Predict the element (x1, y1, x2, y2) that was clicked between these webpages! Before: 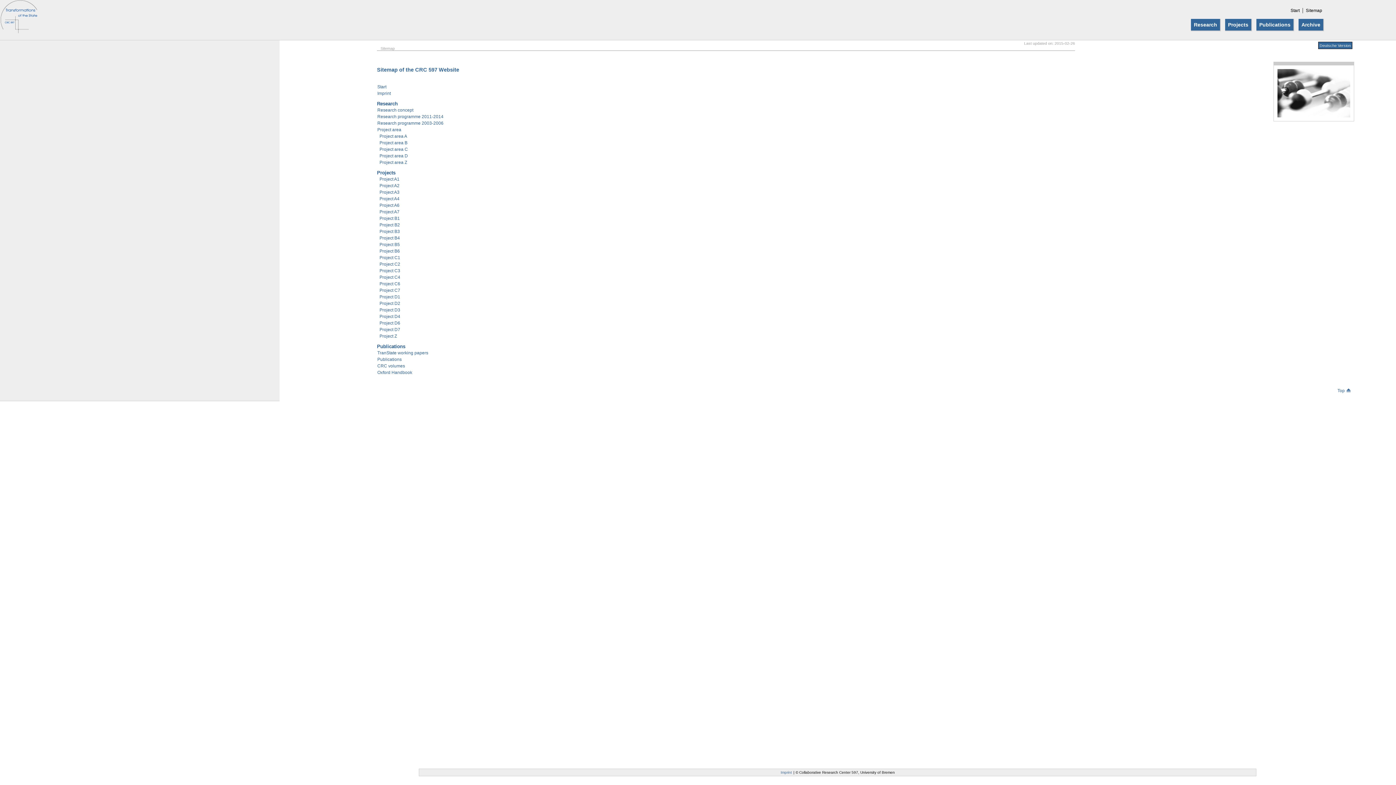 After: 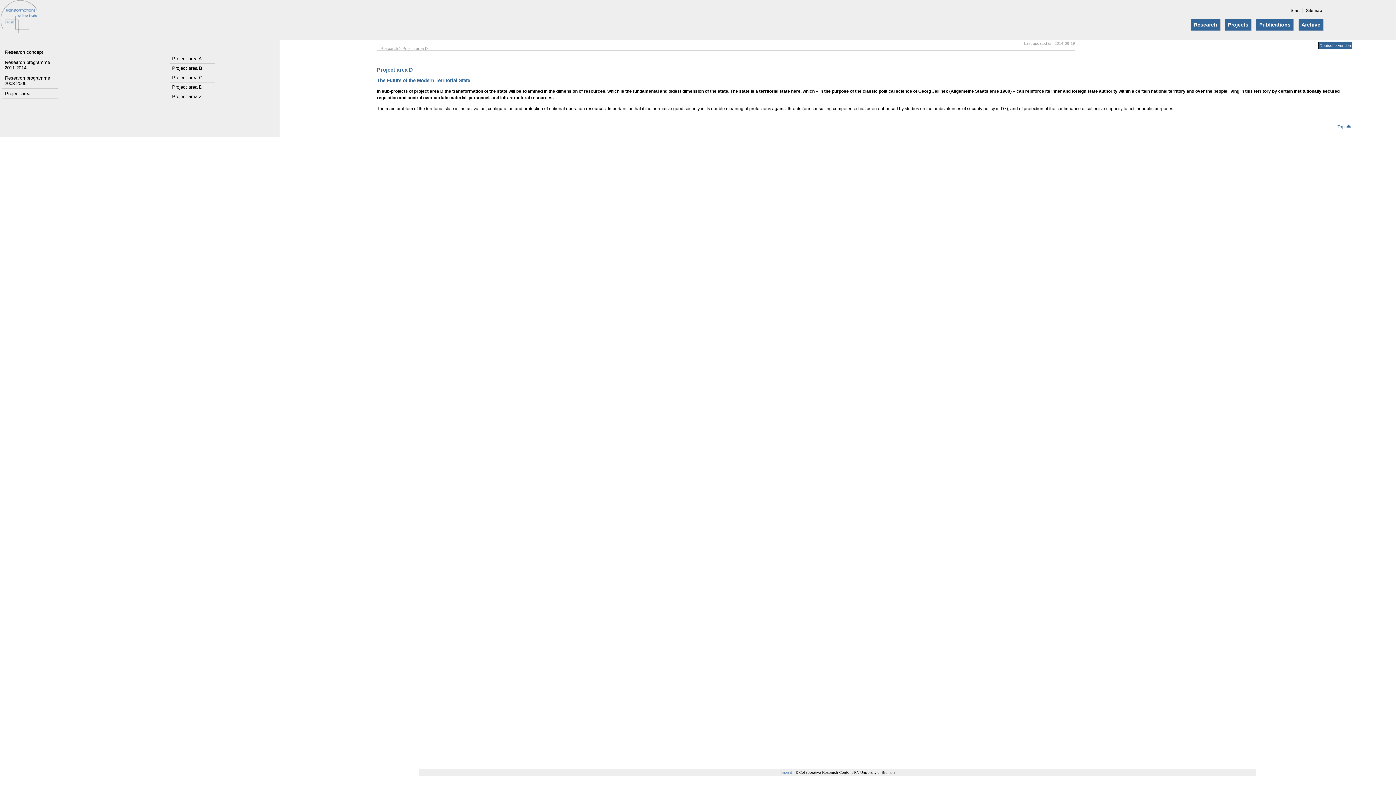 Action: bbox: (377, 153, 408, 158) label:   Project area D